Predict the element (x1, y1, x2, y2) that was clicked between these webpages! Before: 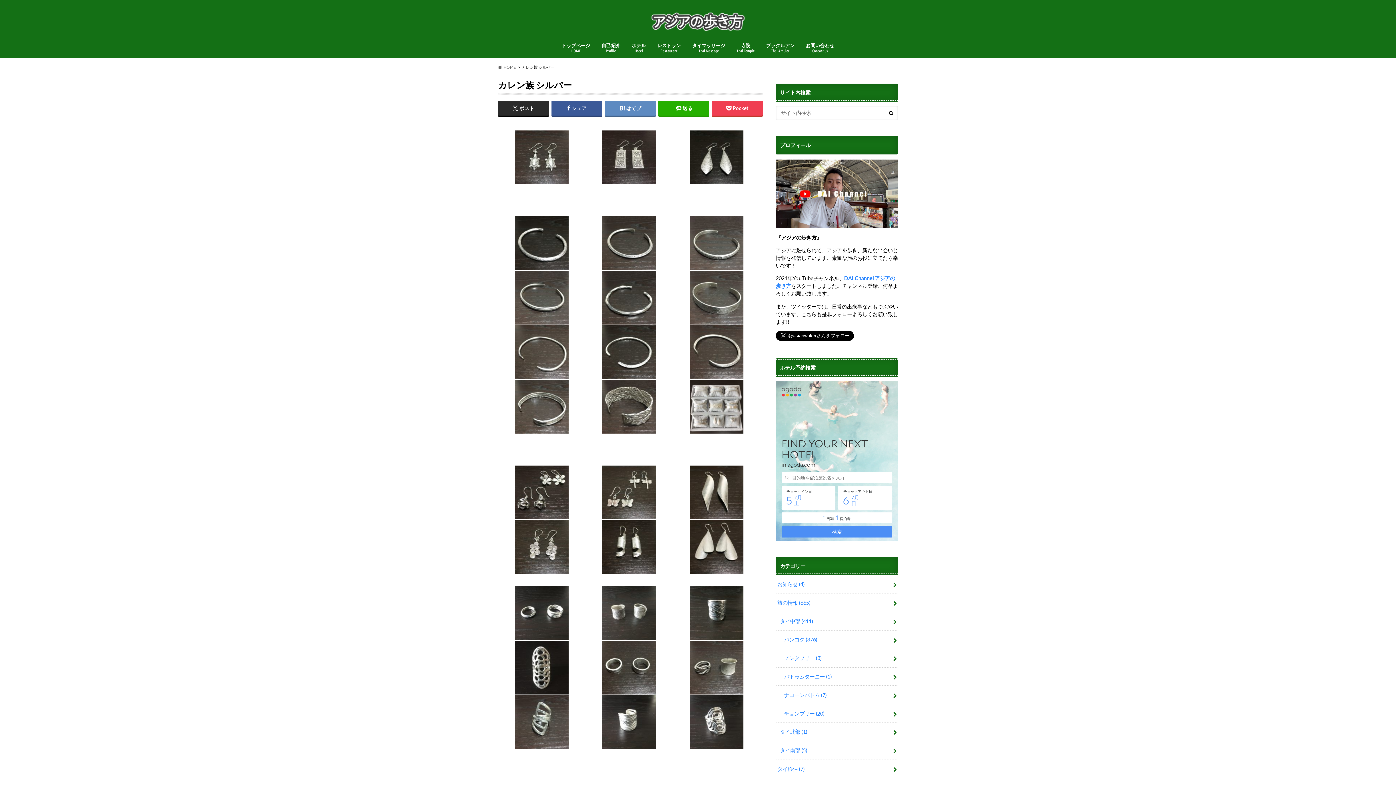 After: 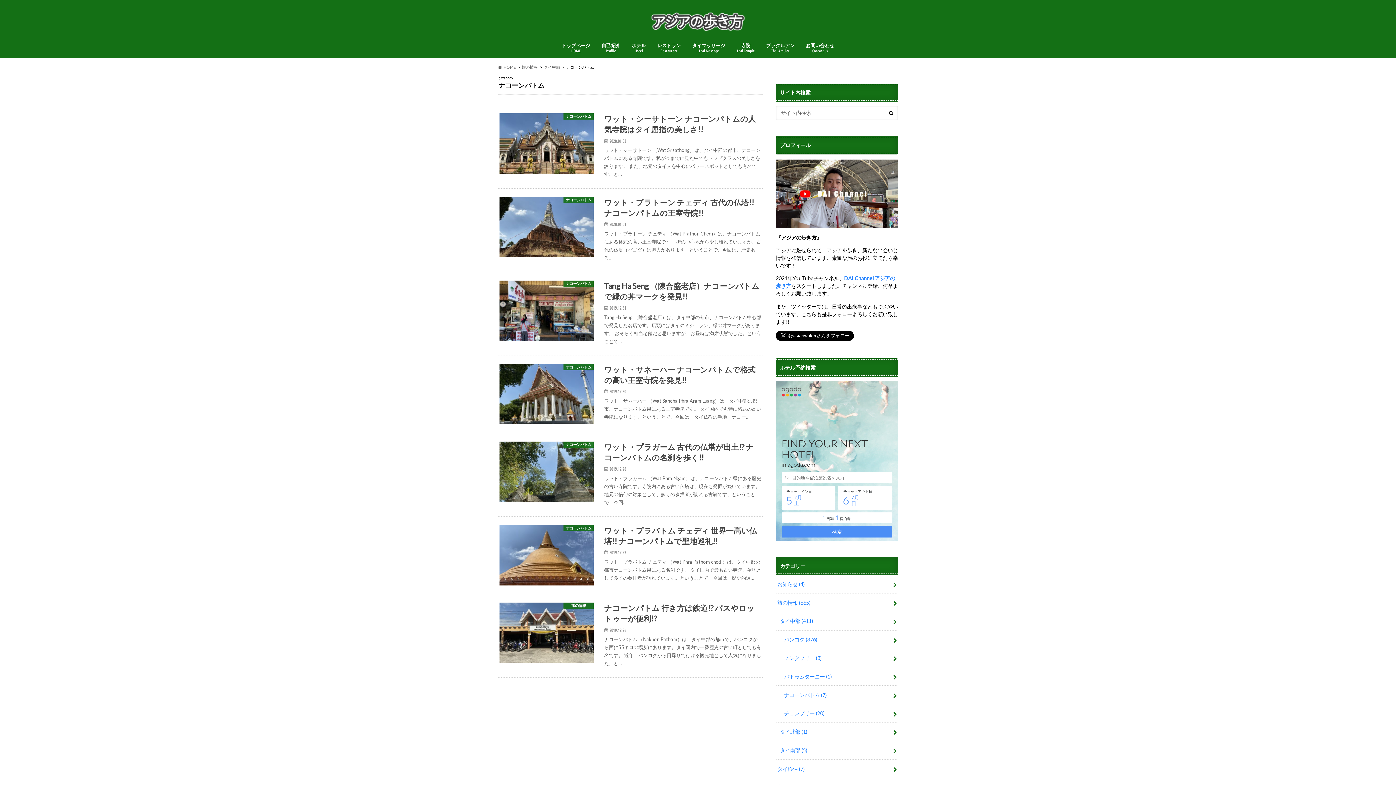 Action: label: ナコーンパトム (7) bbox: (776, 686, 898, 704)